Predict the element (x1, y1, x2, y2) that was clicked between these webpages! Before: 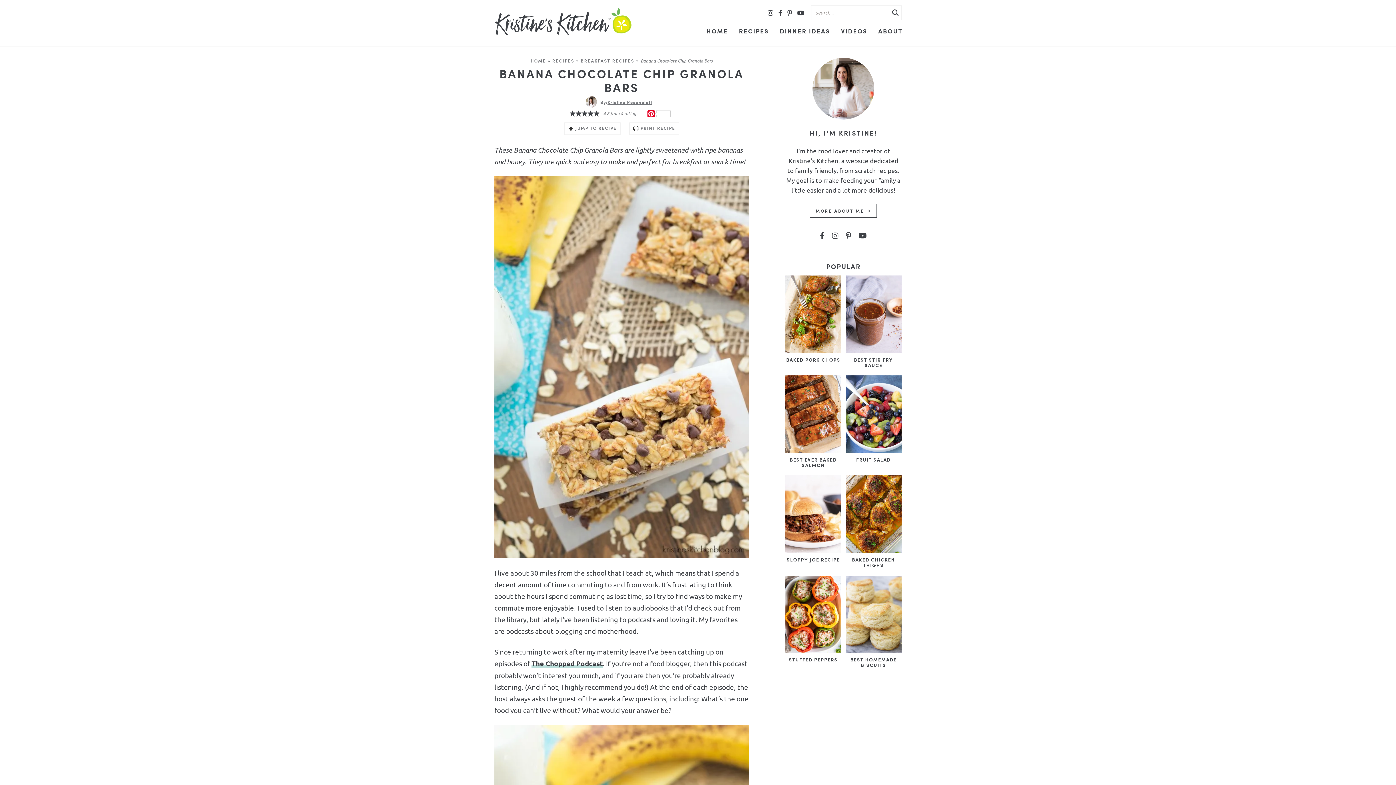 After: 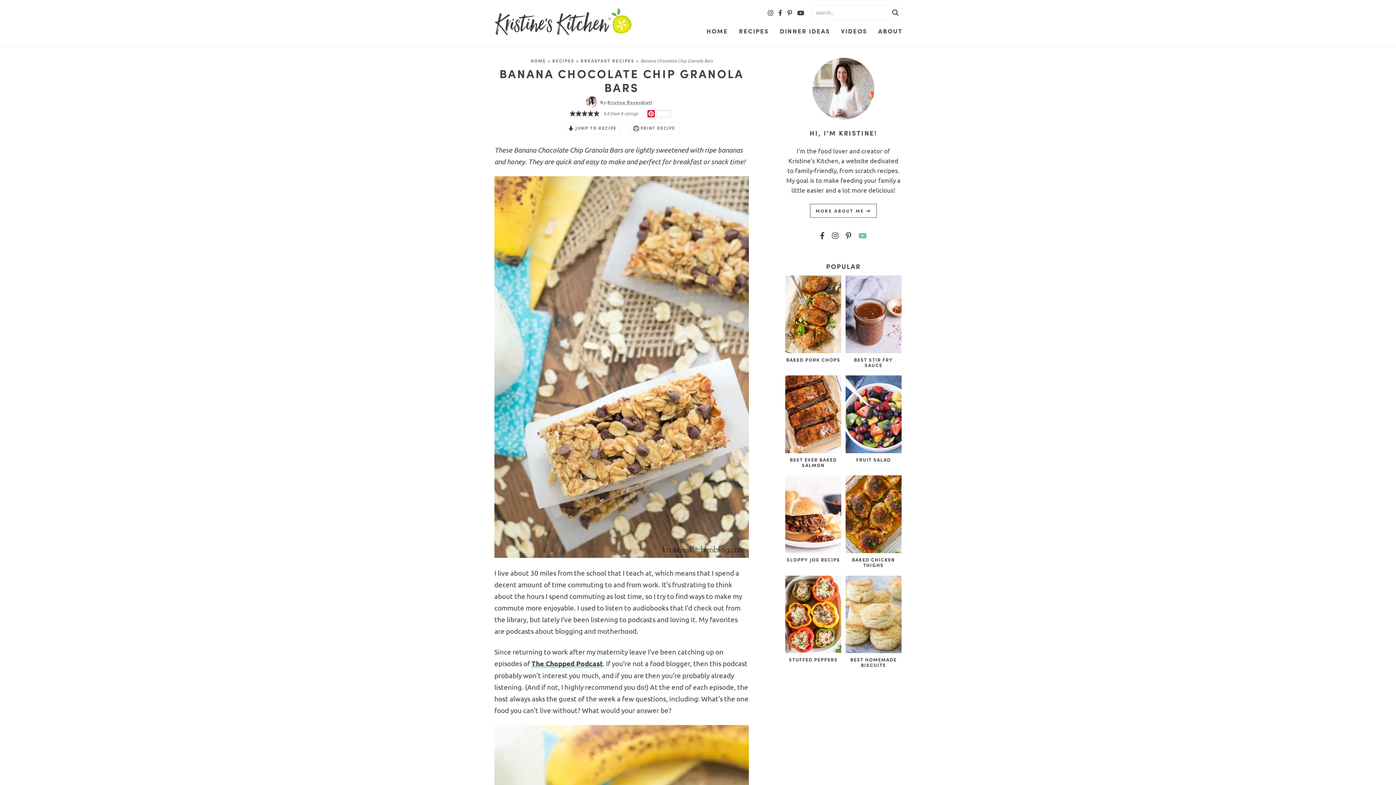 Action: bbox: (855, 226, 870, 244) label: YouTube